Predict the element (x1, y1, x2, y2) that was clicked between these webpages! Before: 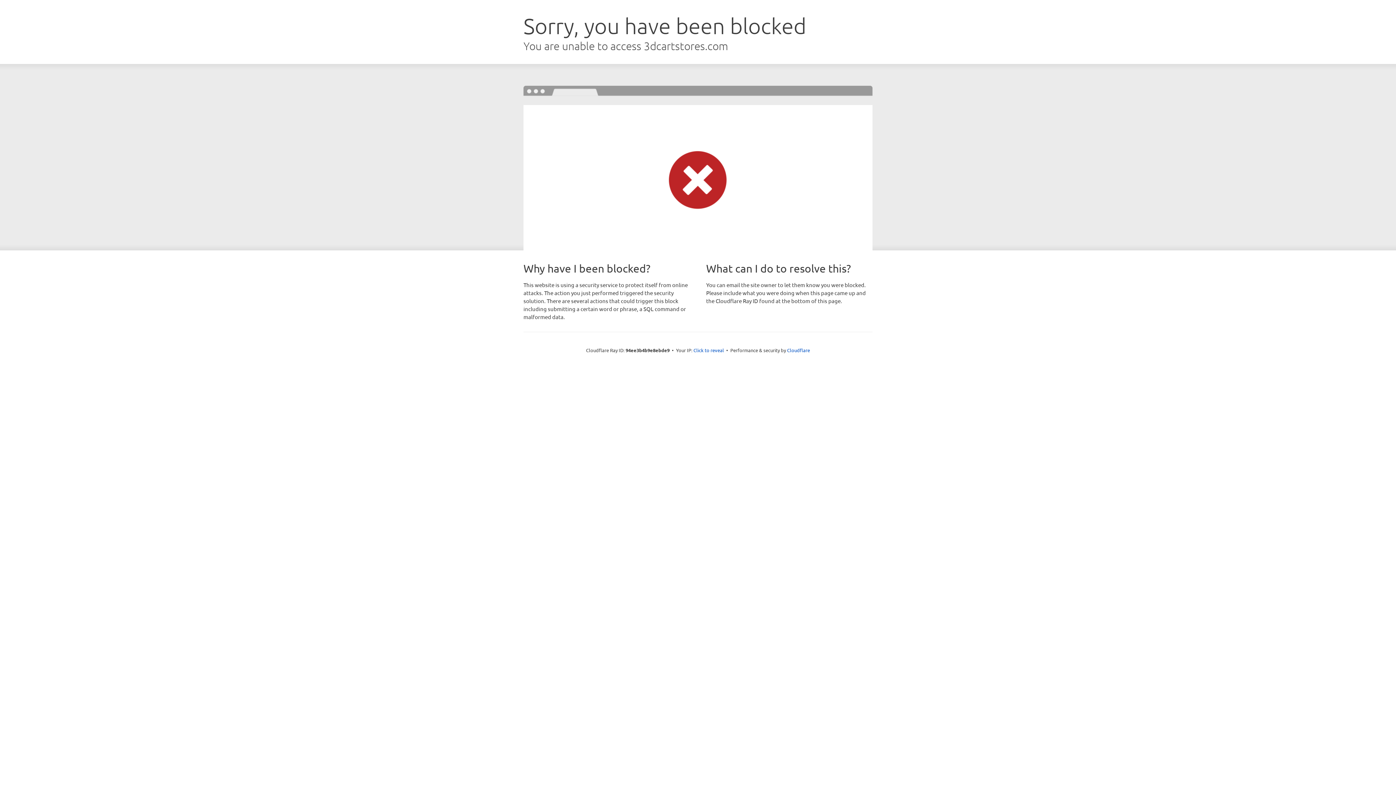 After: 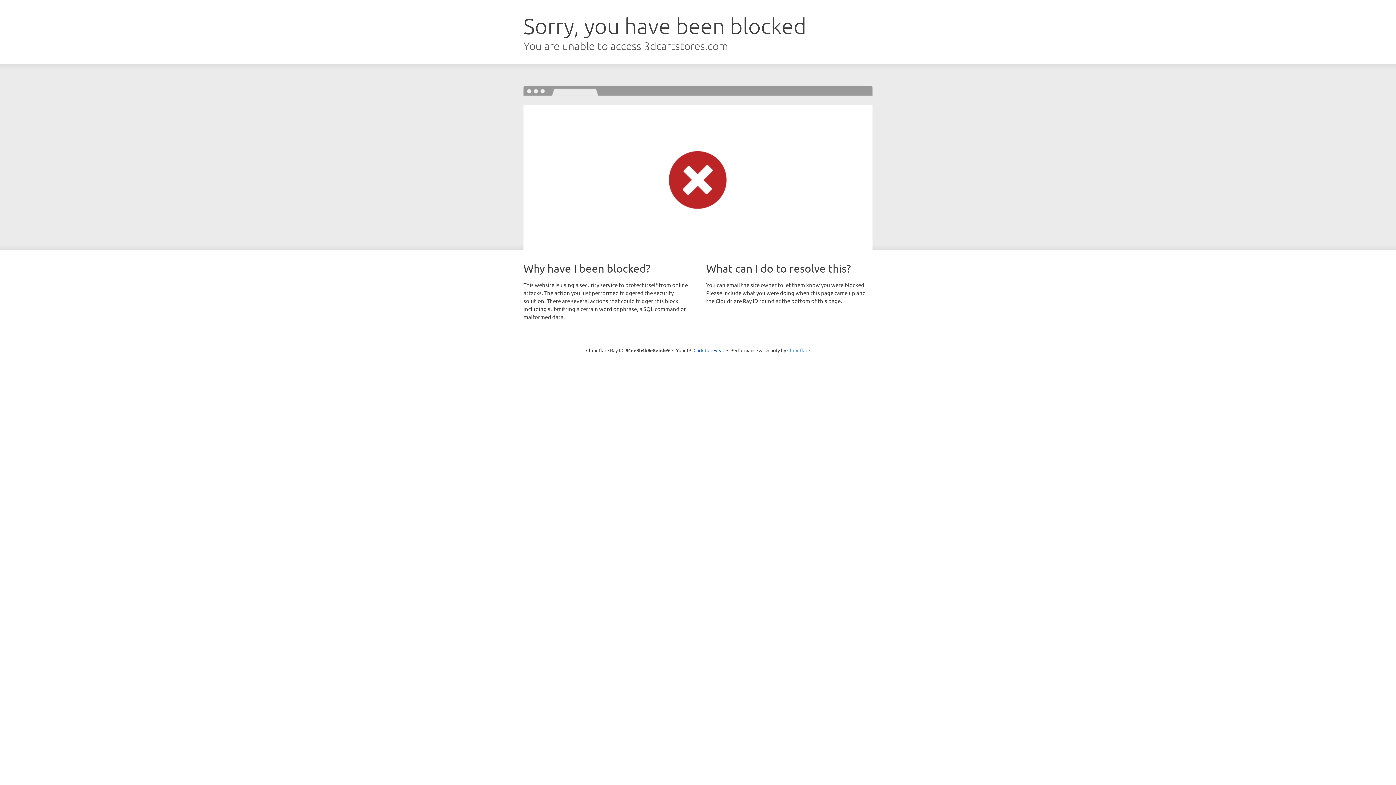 Action: bbox: (787, 347, 810, 353) label: Cloudflare